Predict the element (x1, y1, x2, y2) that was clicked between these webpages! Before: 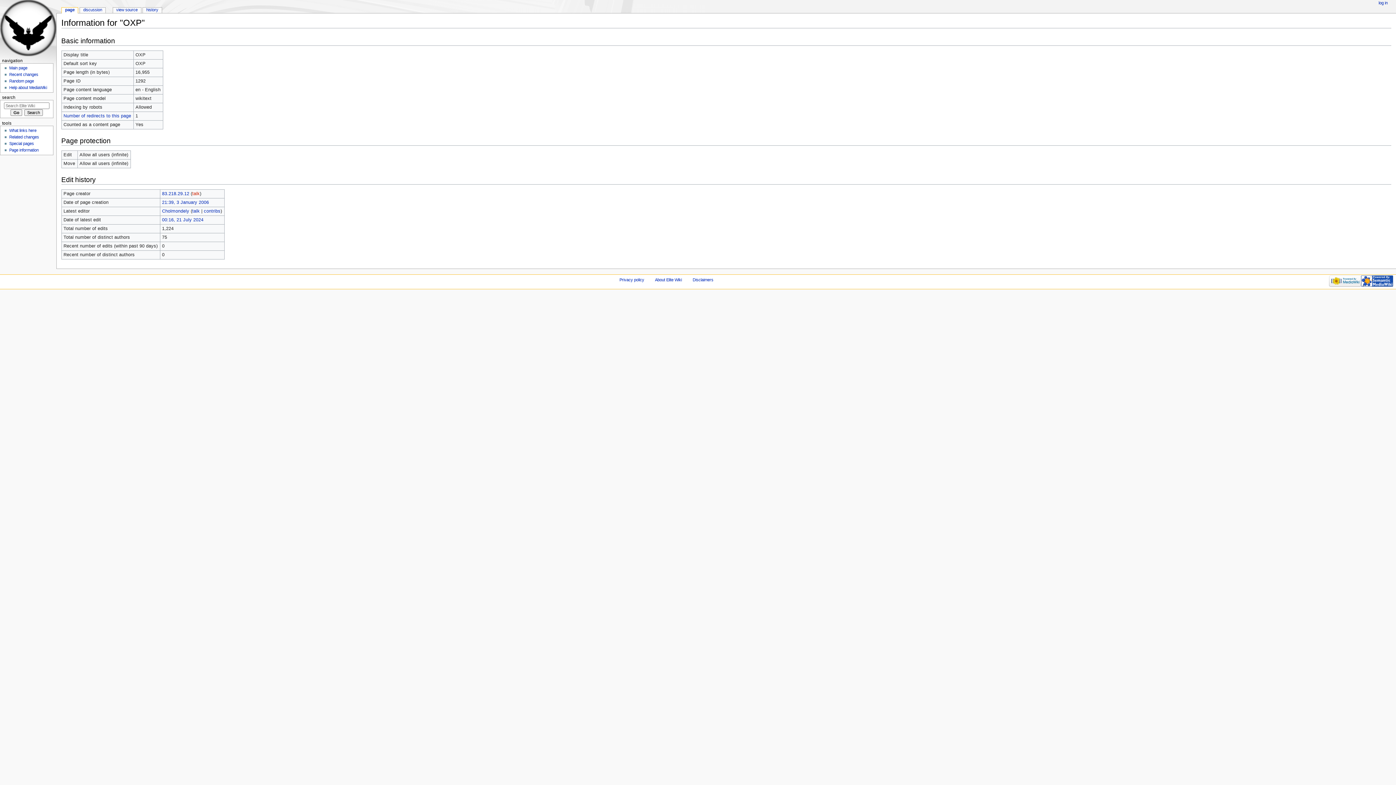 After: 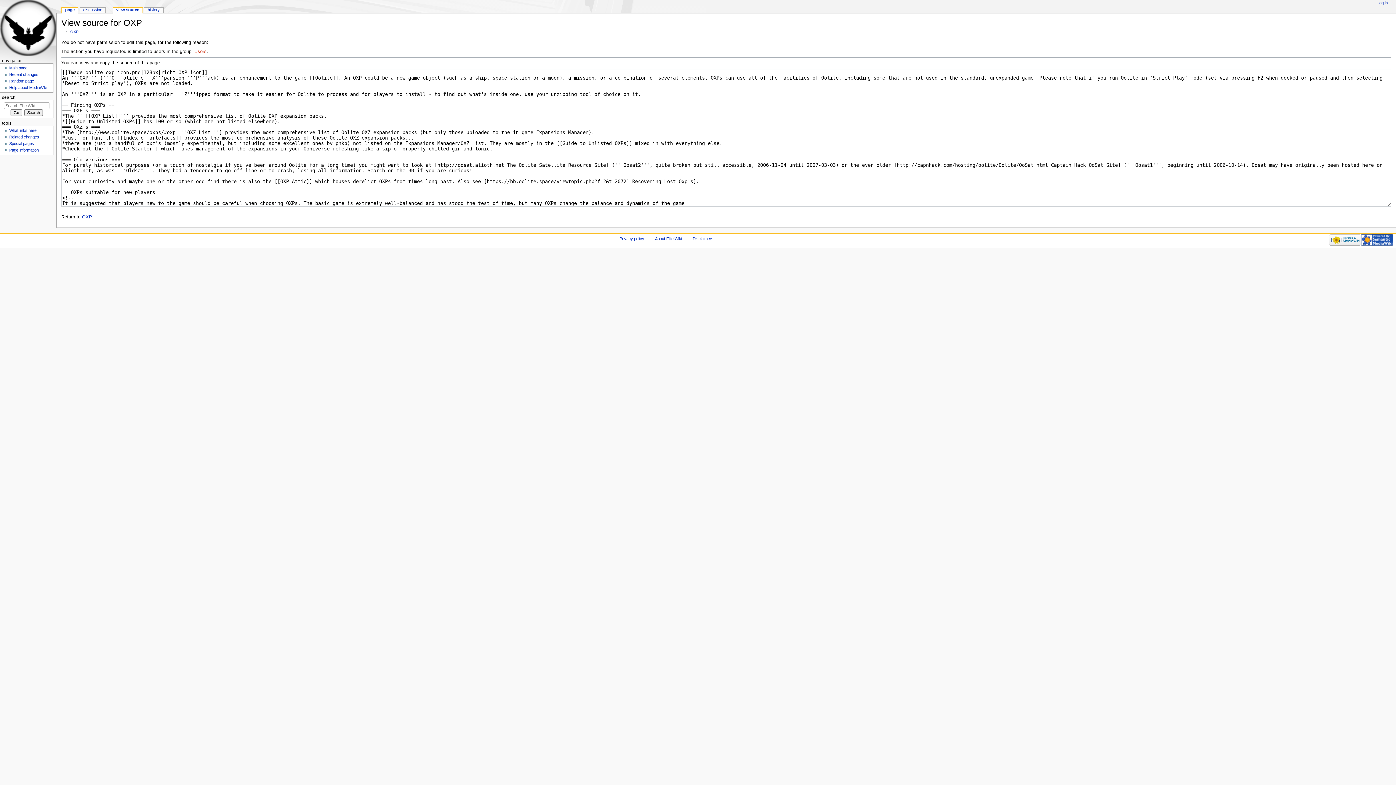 Action: bbox: (112, 7, 141, 13) label: view source